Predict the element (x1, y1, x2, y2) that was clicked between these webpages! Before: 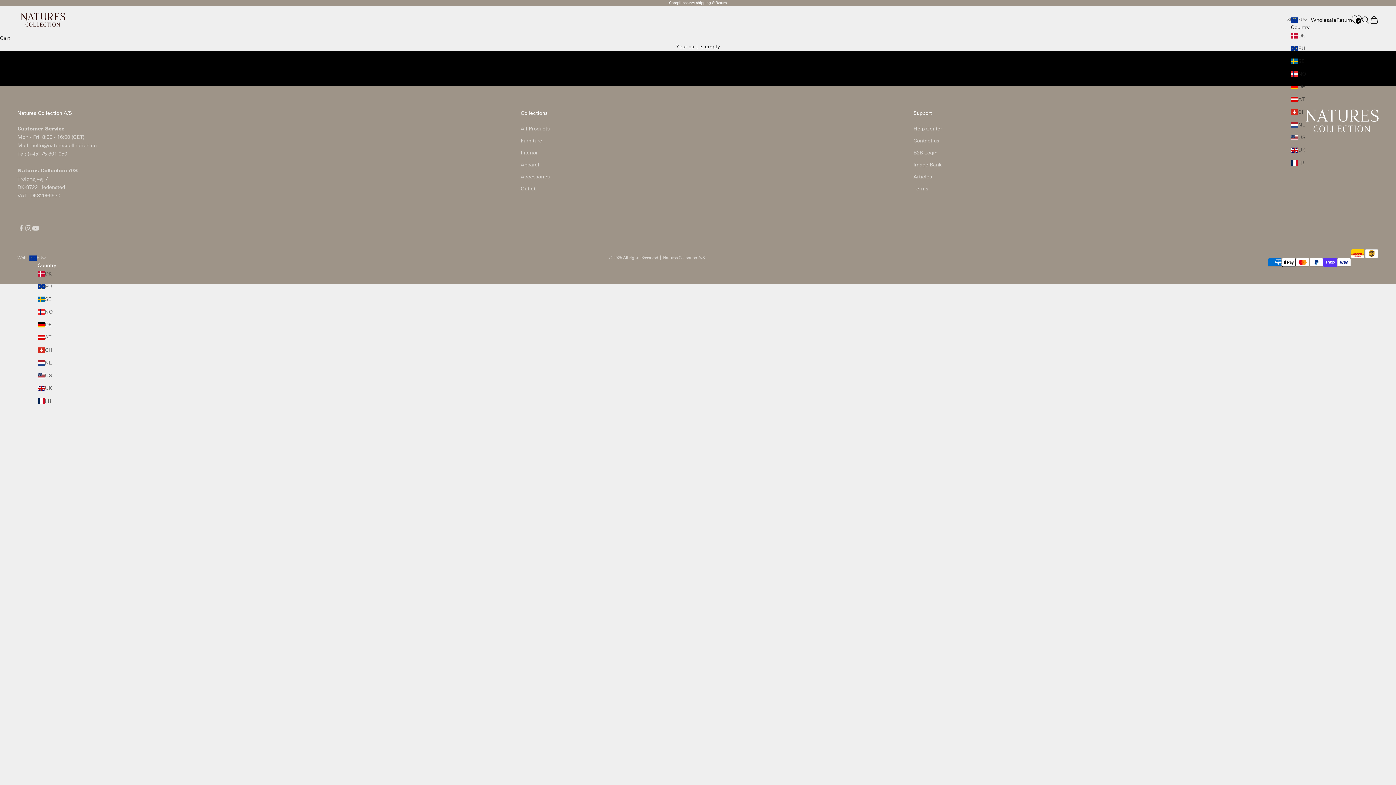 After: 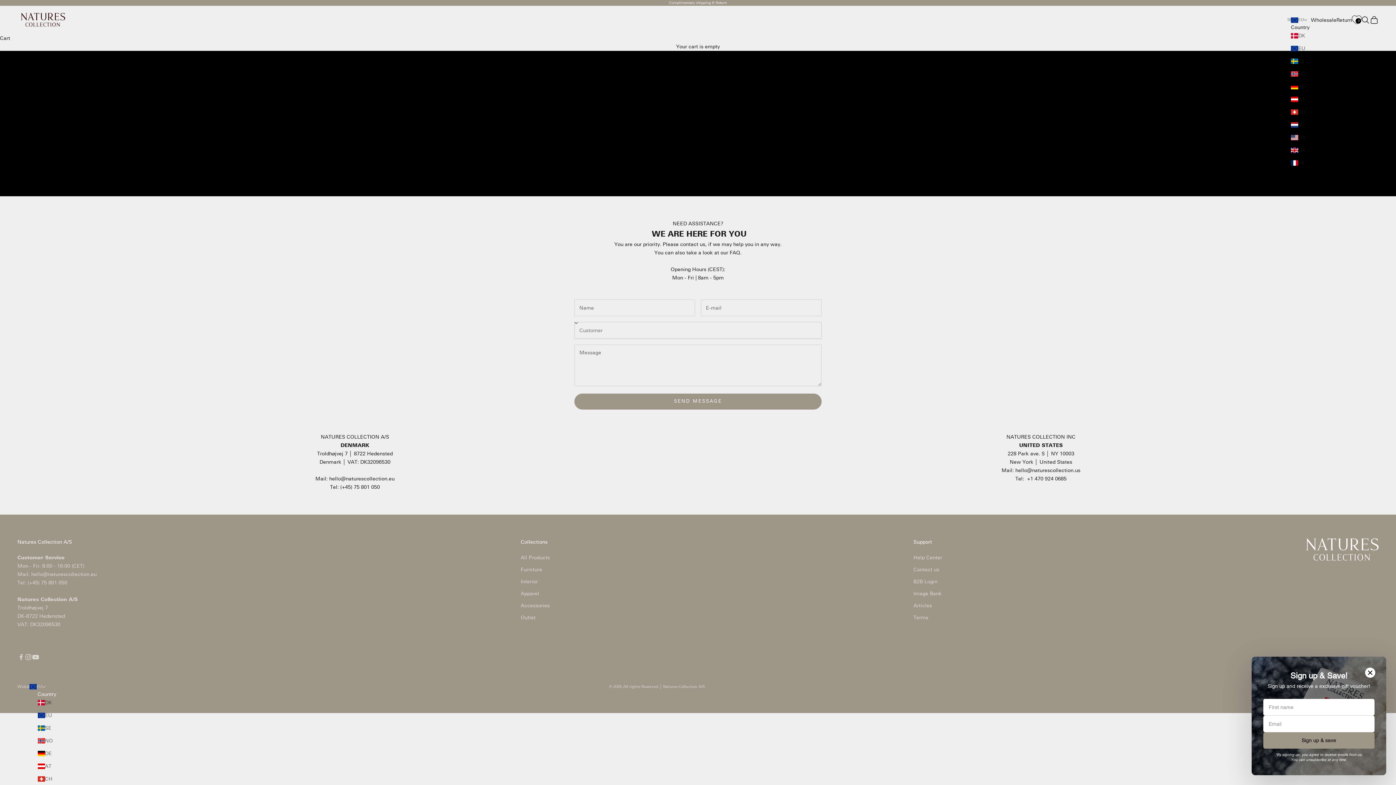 Action: label: Contact us bbox: (913, 137, 939, 144)